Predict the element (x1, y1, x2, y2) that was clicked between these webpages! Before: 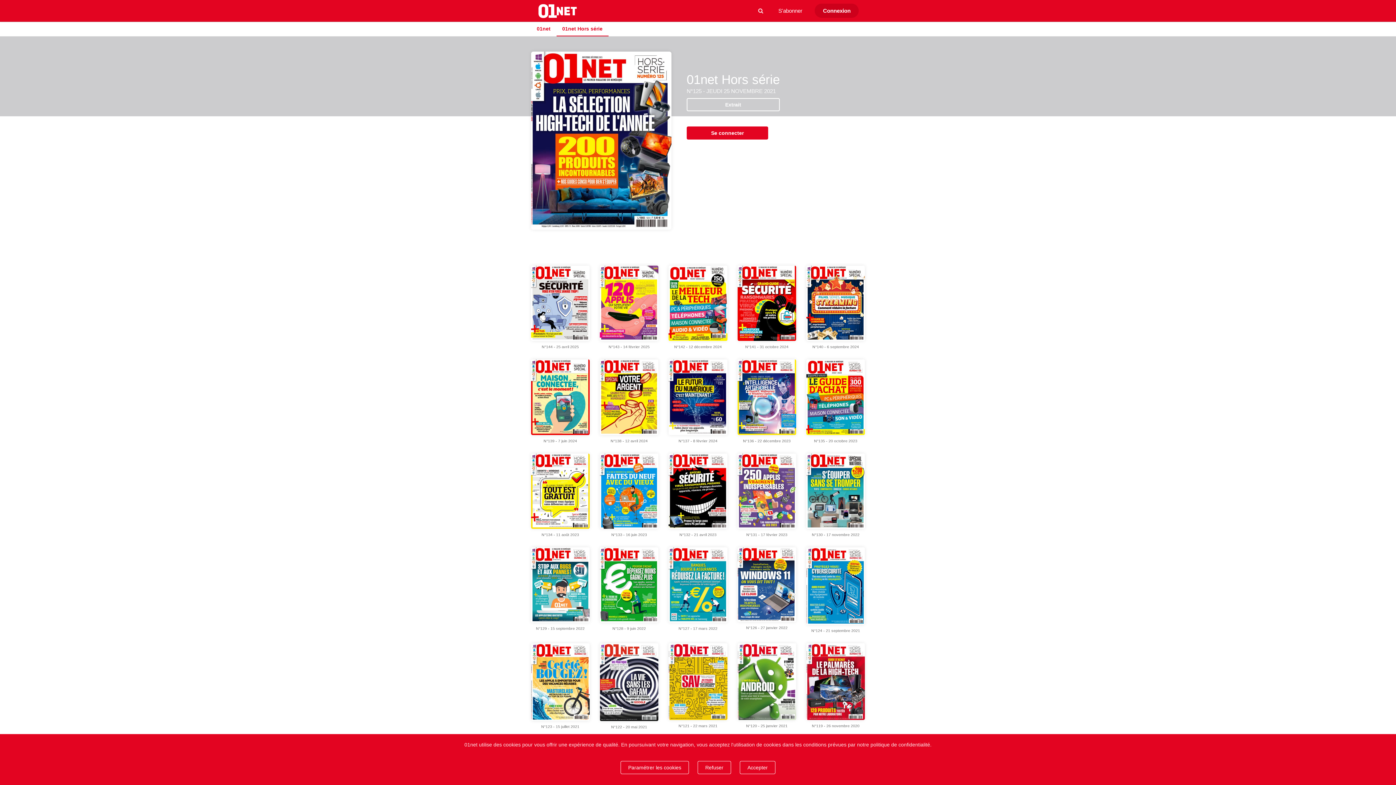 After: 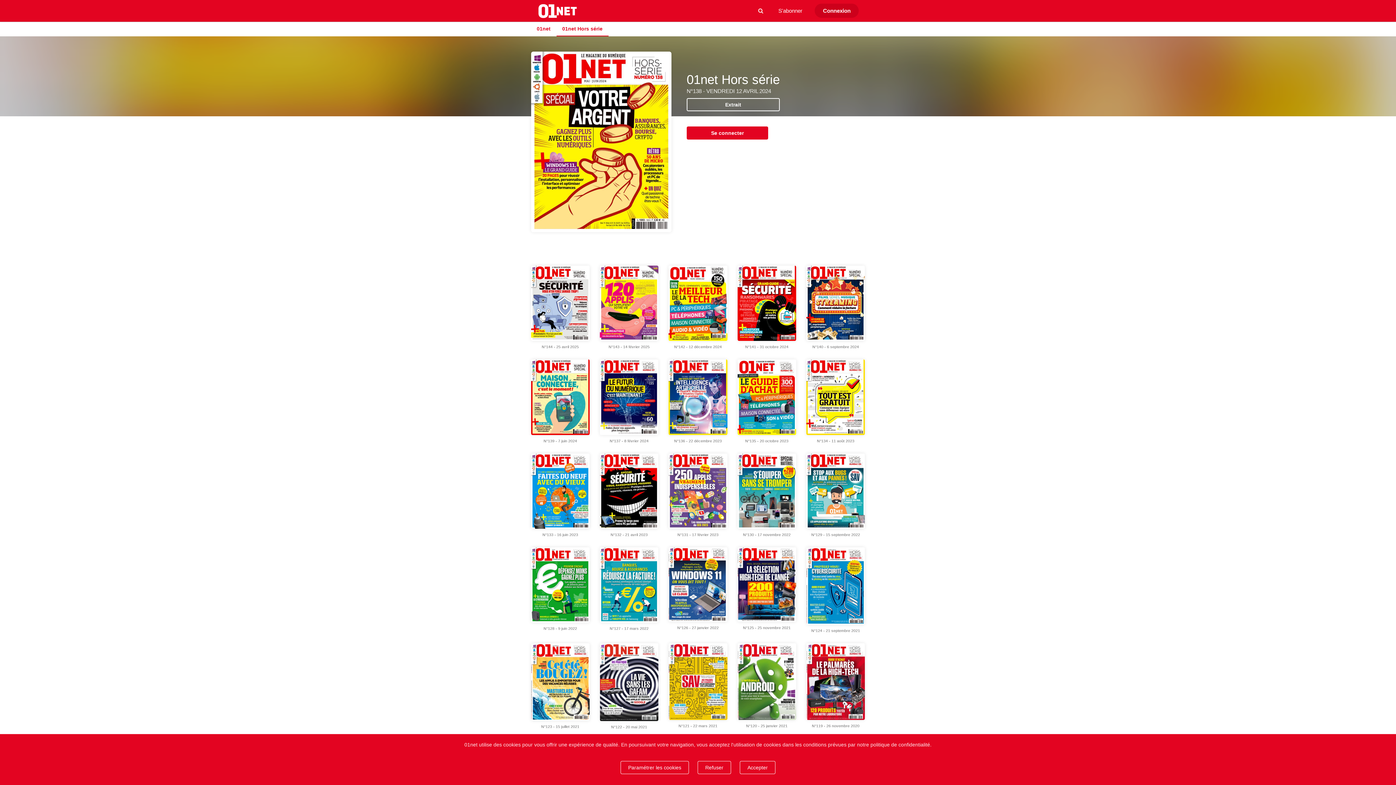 Action: bbox: (599, 359, 658, 435)